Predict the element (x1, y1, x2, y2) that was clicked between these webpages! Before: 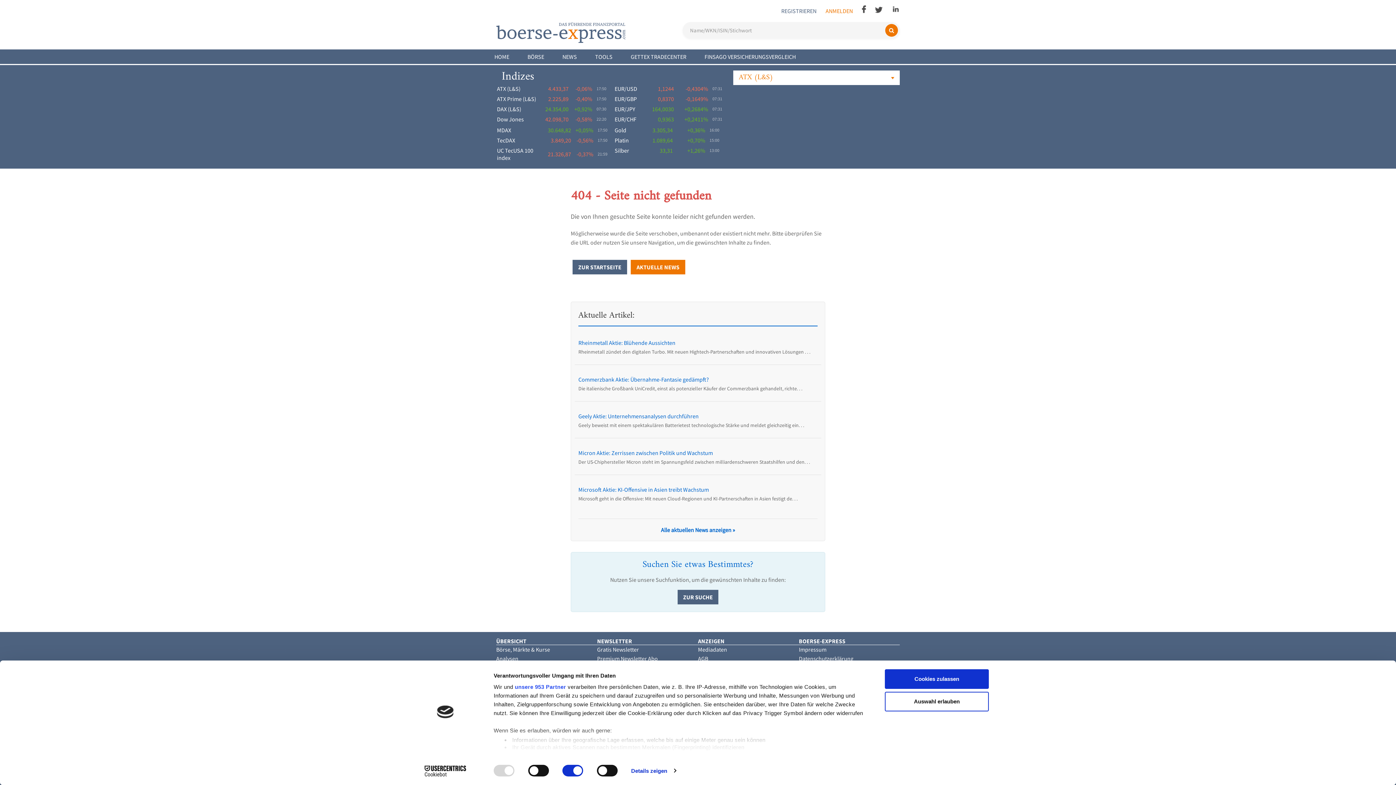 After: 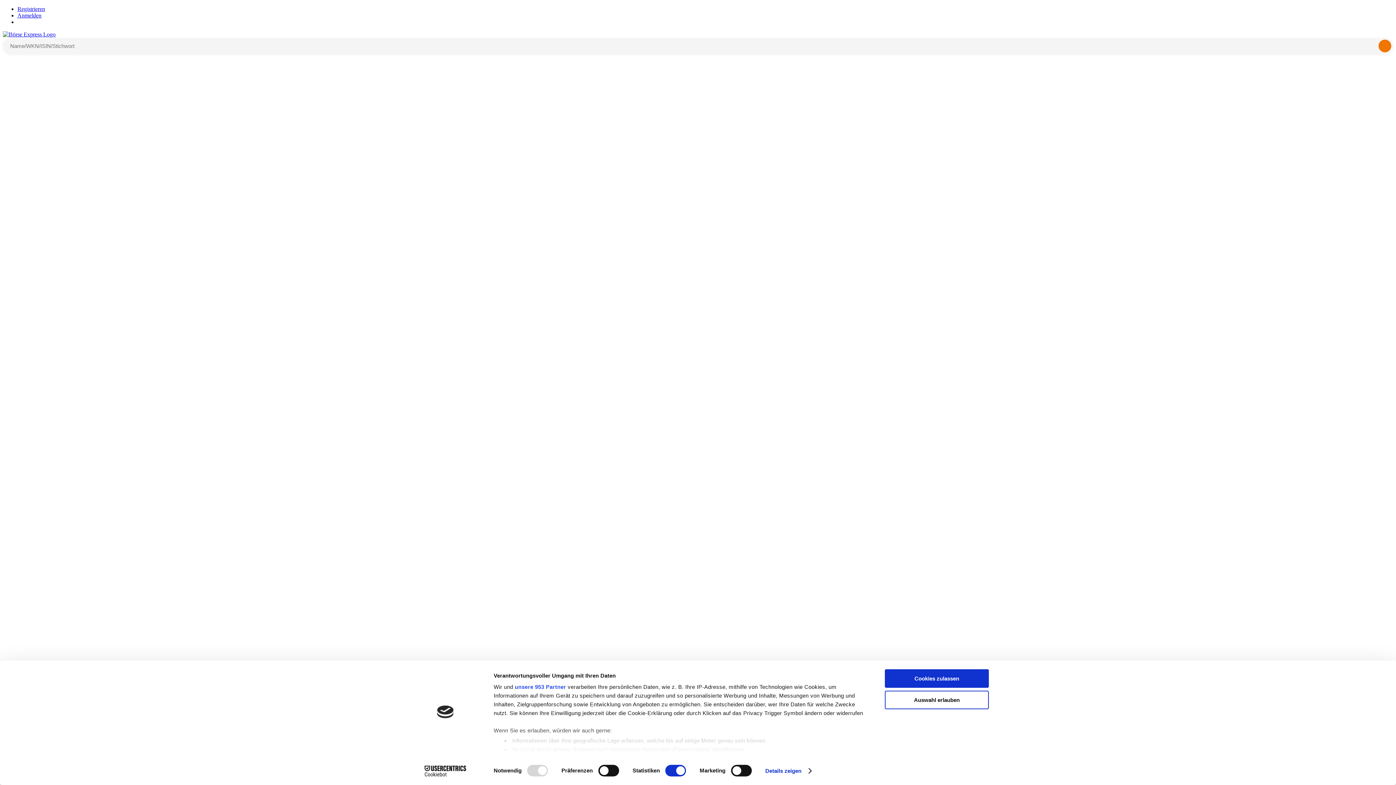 Action: bbox: (698, 646, 727, 653) label: Mediadaten